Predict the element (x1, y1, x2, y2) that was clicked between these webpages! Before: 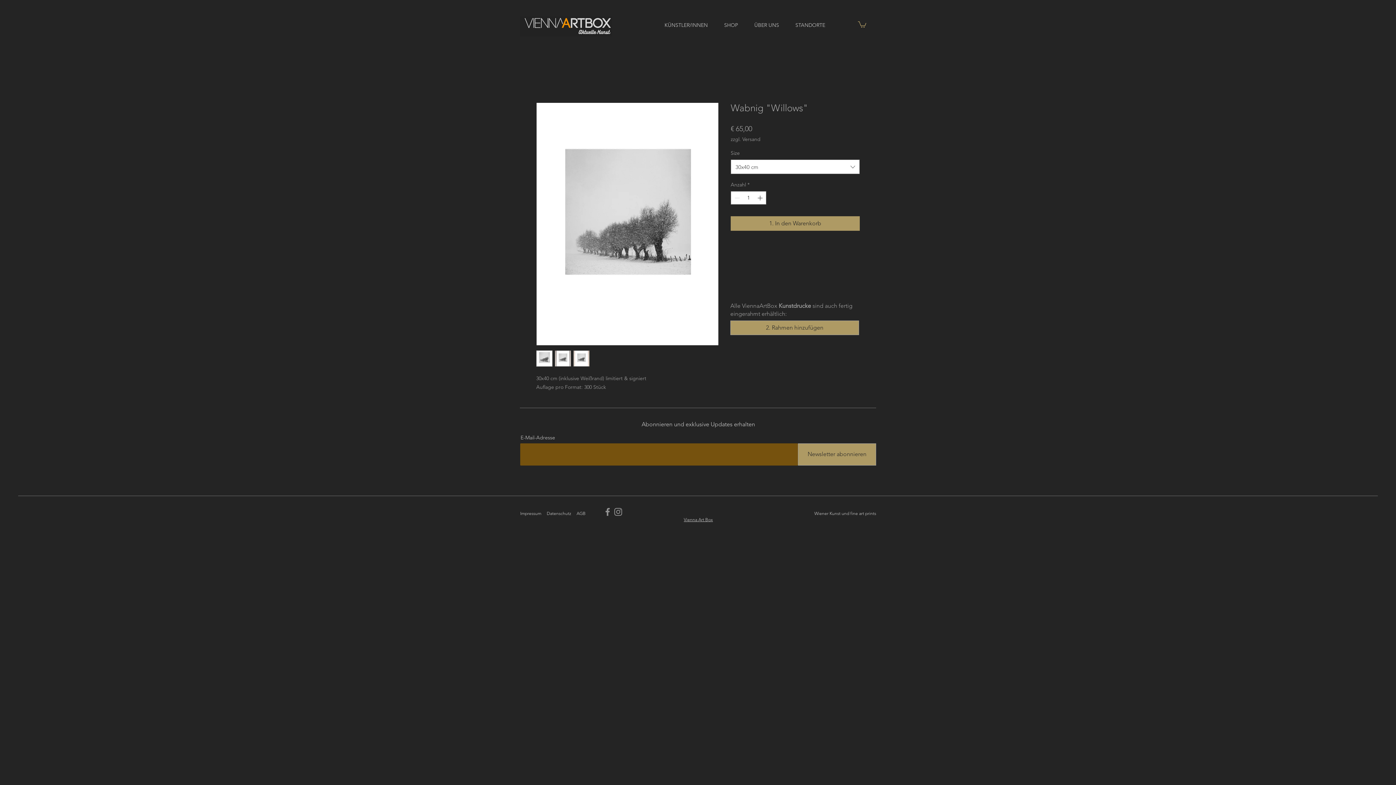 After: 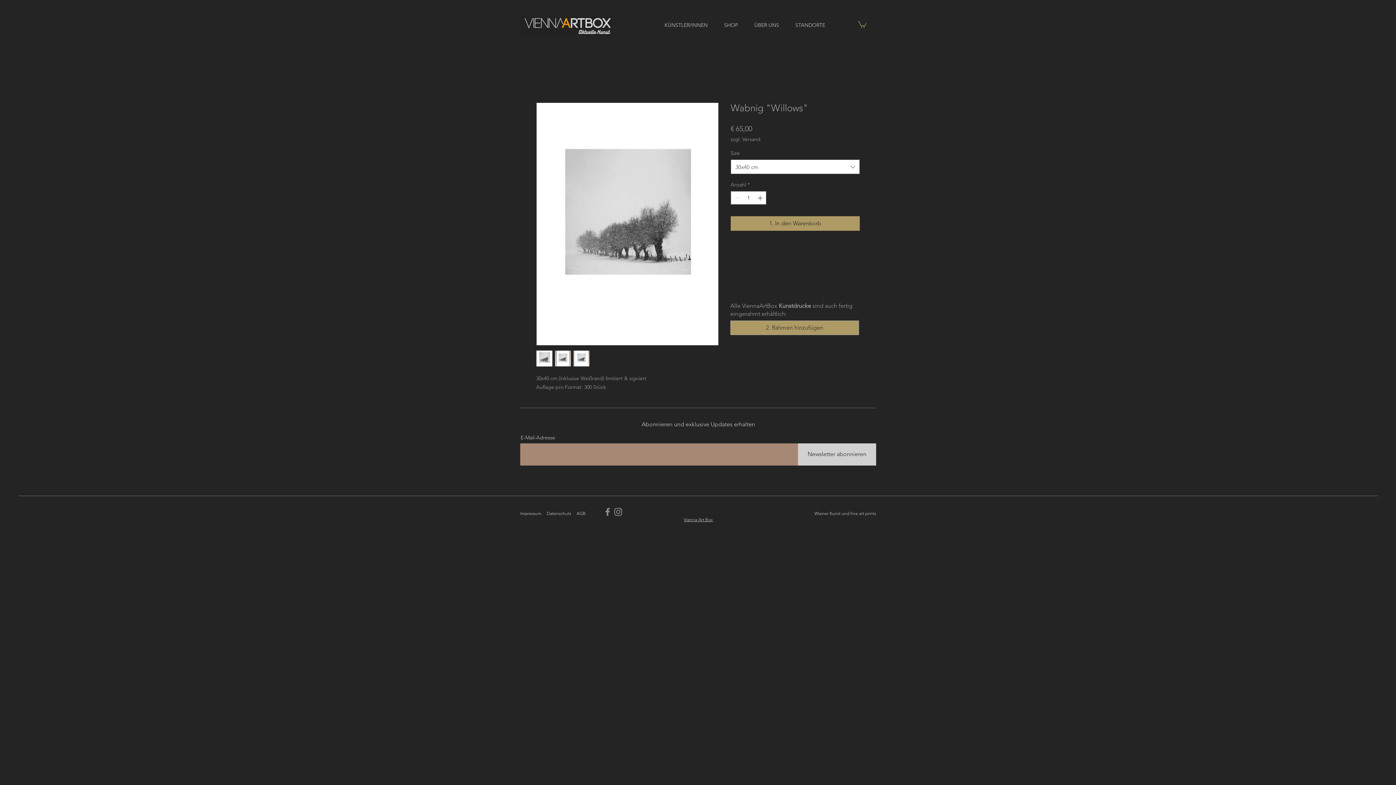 Action: bbox: (798, 443, 876, 465) label: Newsletter abonnieren